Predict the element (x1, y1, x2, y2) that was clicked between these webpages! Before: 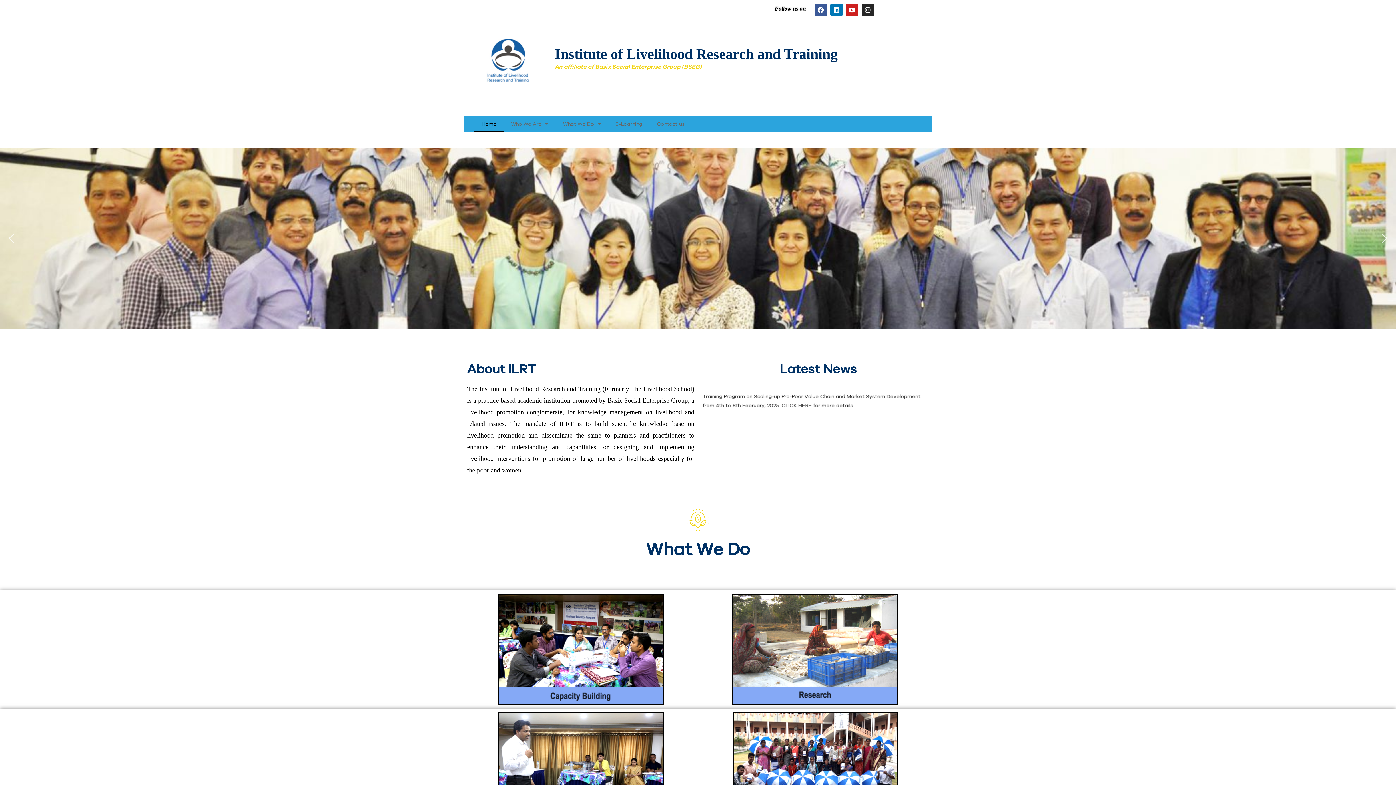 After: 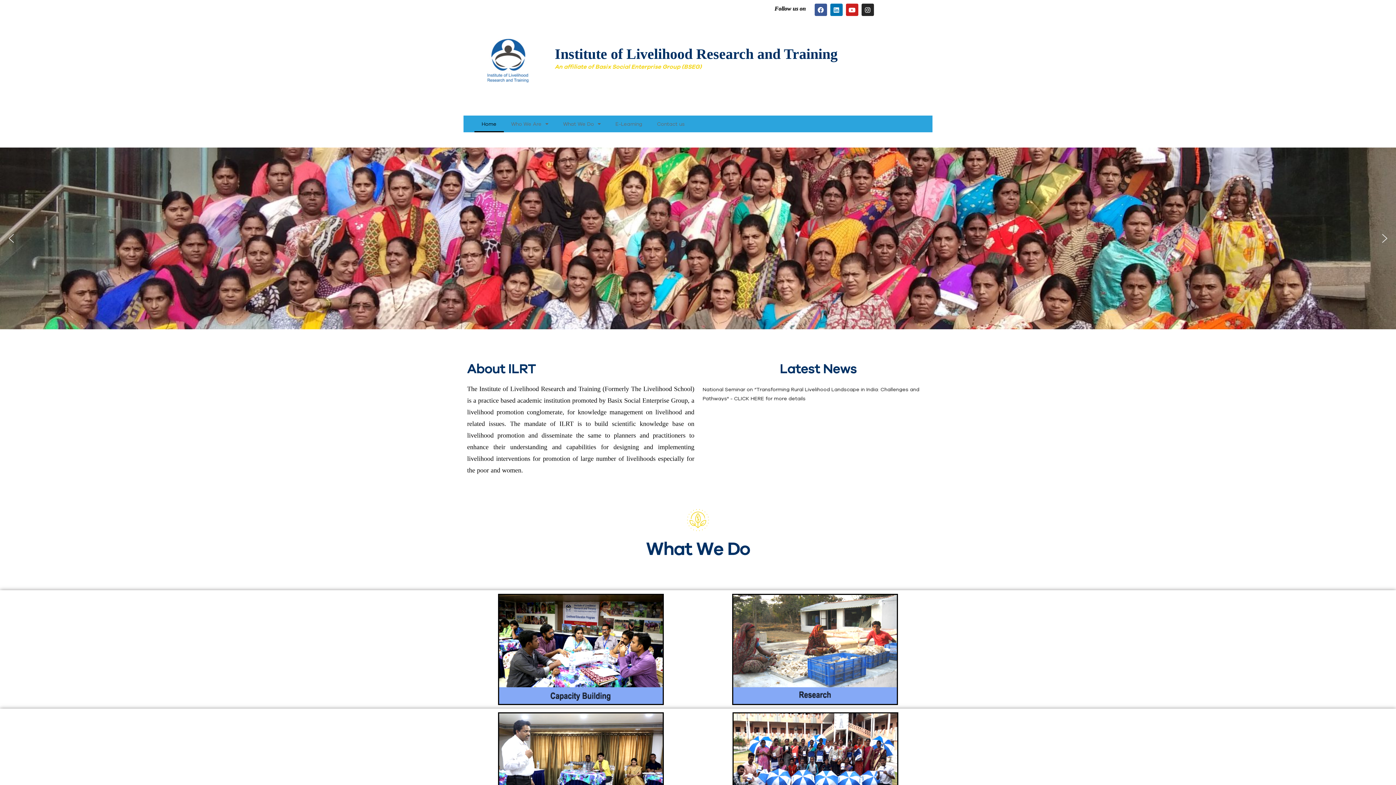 Action: bbox: (1379, 232, 1390, 244) label: next arrow